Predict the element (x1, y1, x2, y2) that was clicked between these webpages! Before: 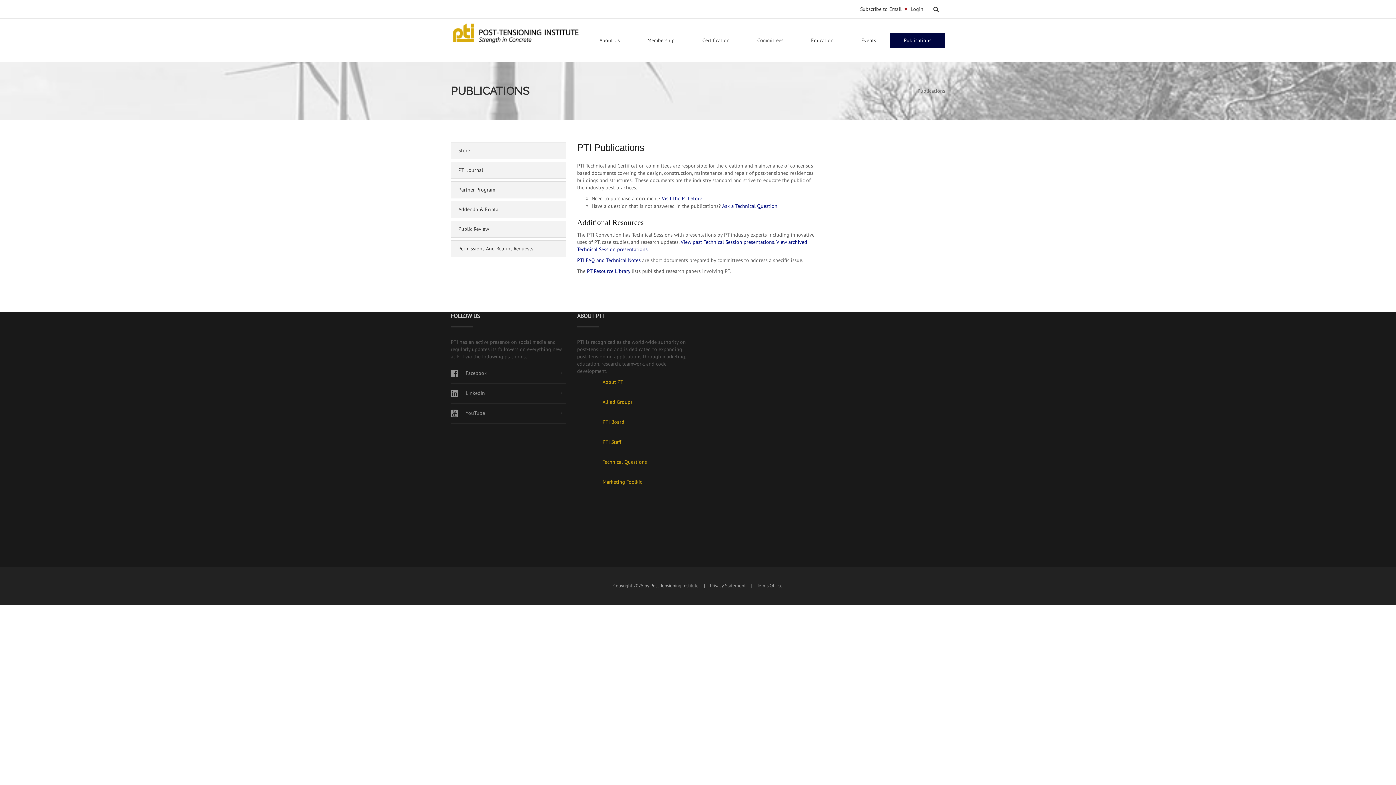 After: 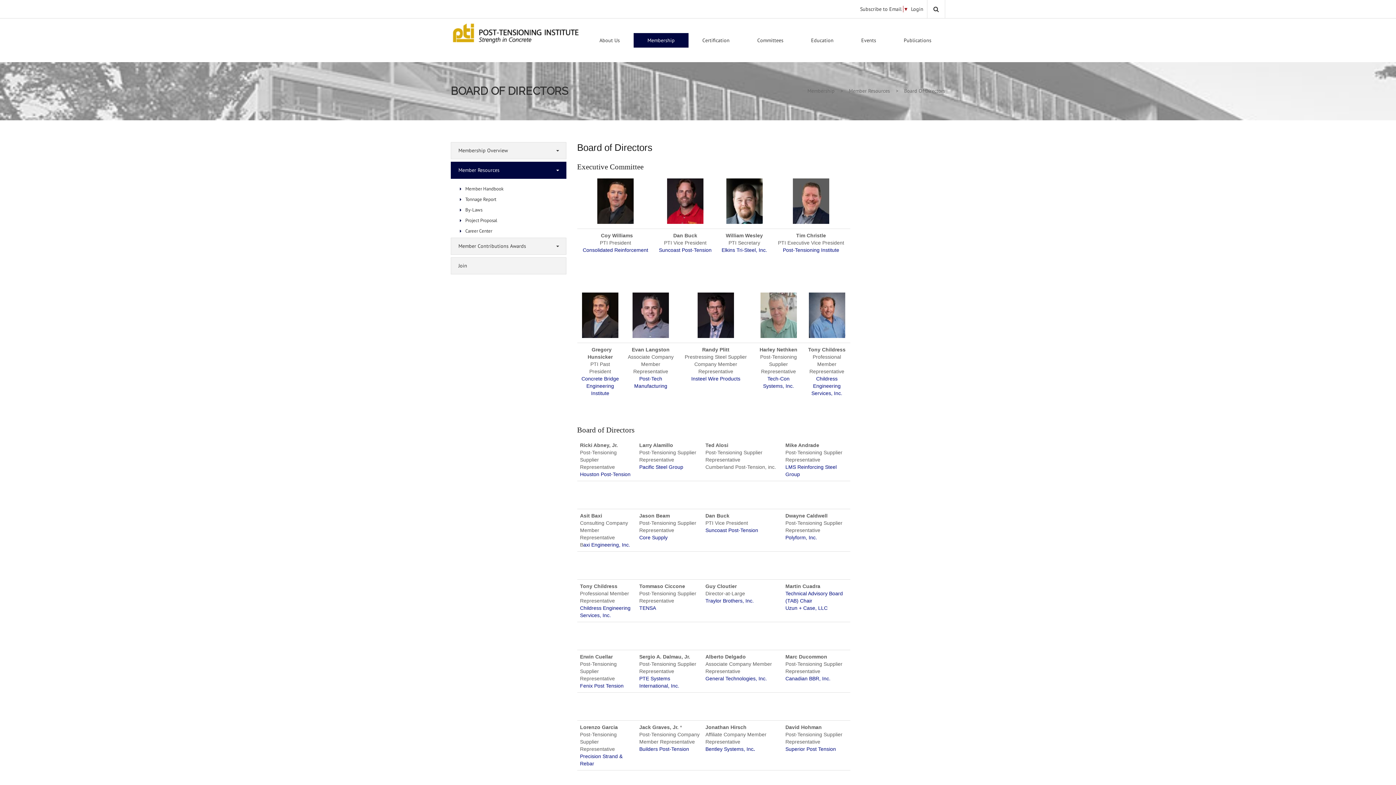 Action: bbox: (602, 418, 624, 425) label: PTI Board